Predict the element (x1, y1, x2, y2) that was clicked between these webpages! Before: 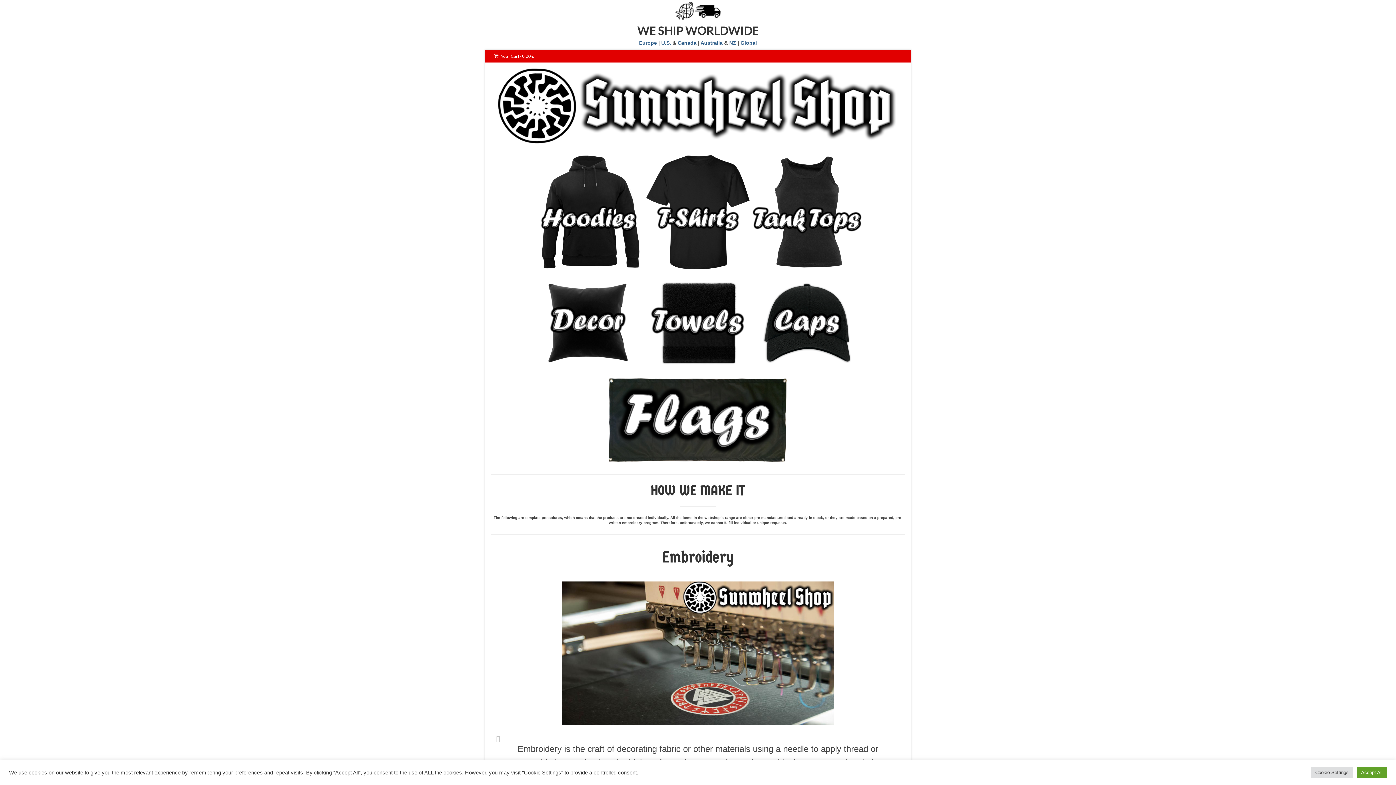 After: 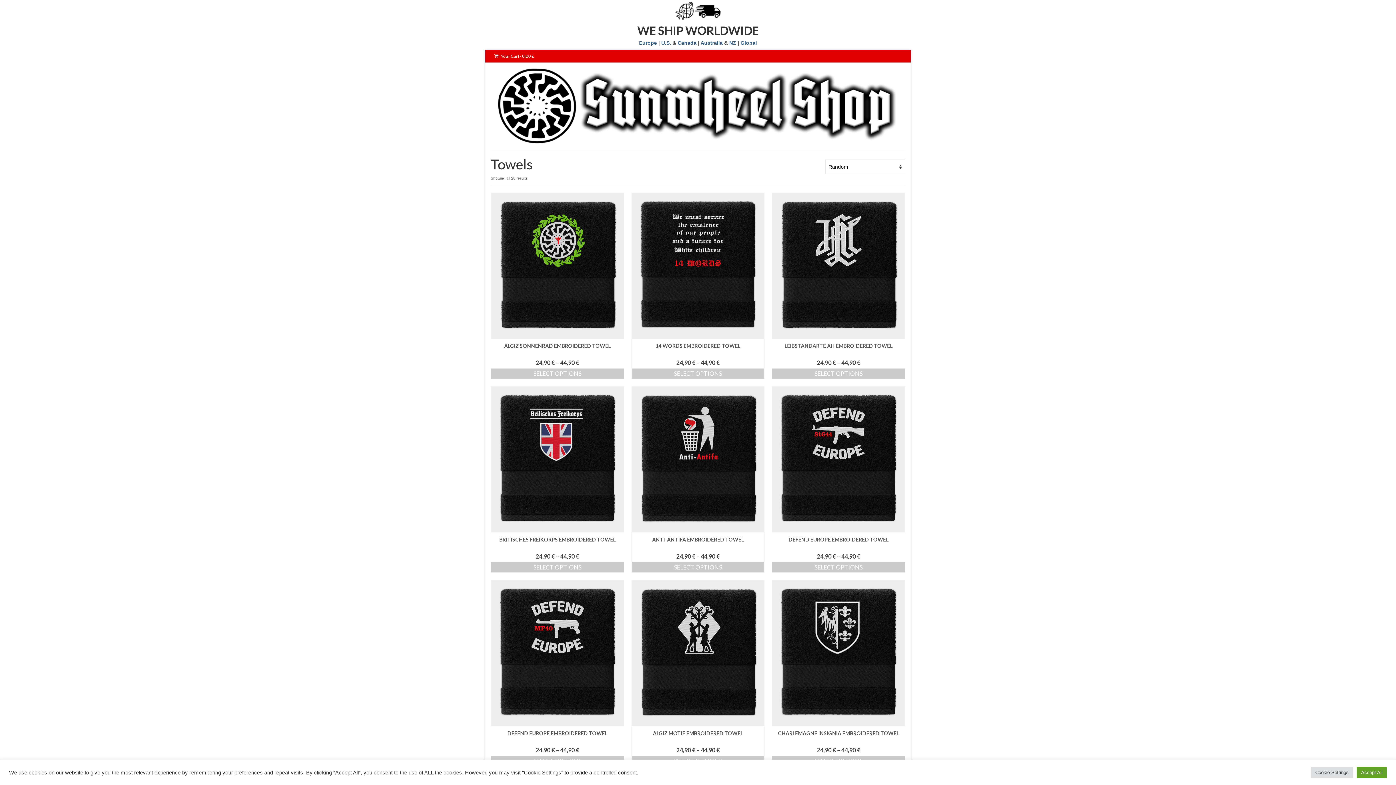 Action: bbox: (643, 281, 752, 364)